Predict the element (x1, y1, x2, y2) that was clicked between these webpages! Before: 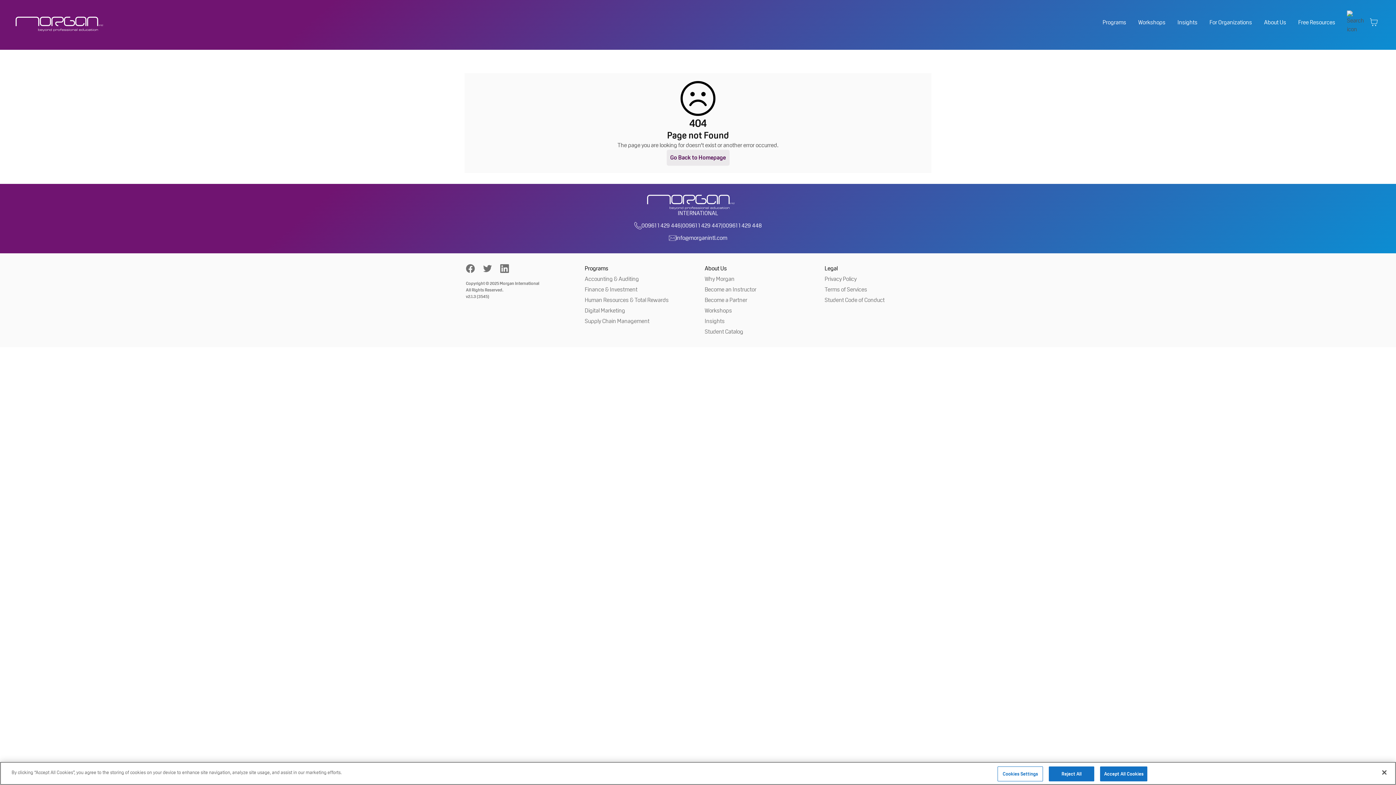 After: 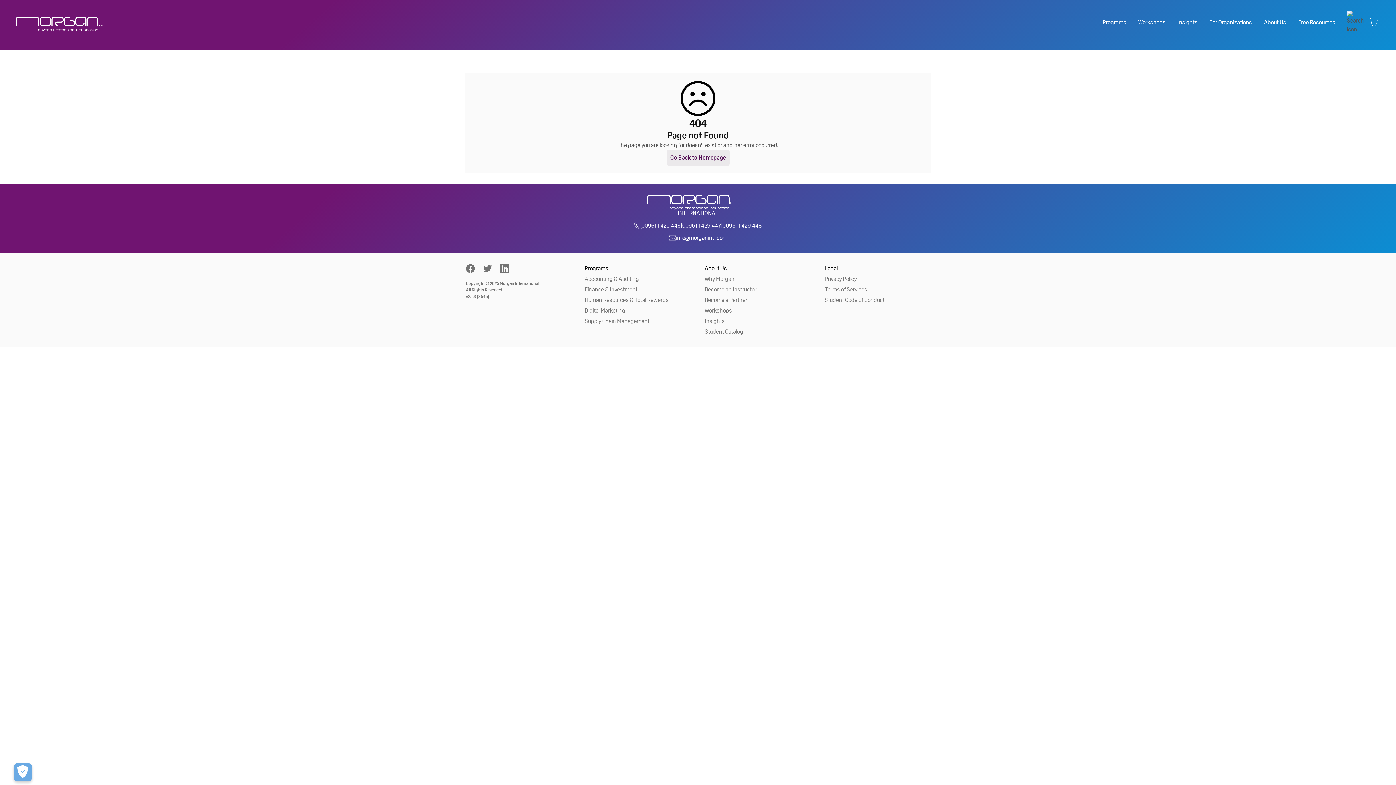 Action: bbox: (1049, 766, 1094, 781) label: Reject All